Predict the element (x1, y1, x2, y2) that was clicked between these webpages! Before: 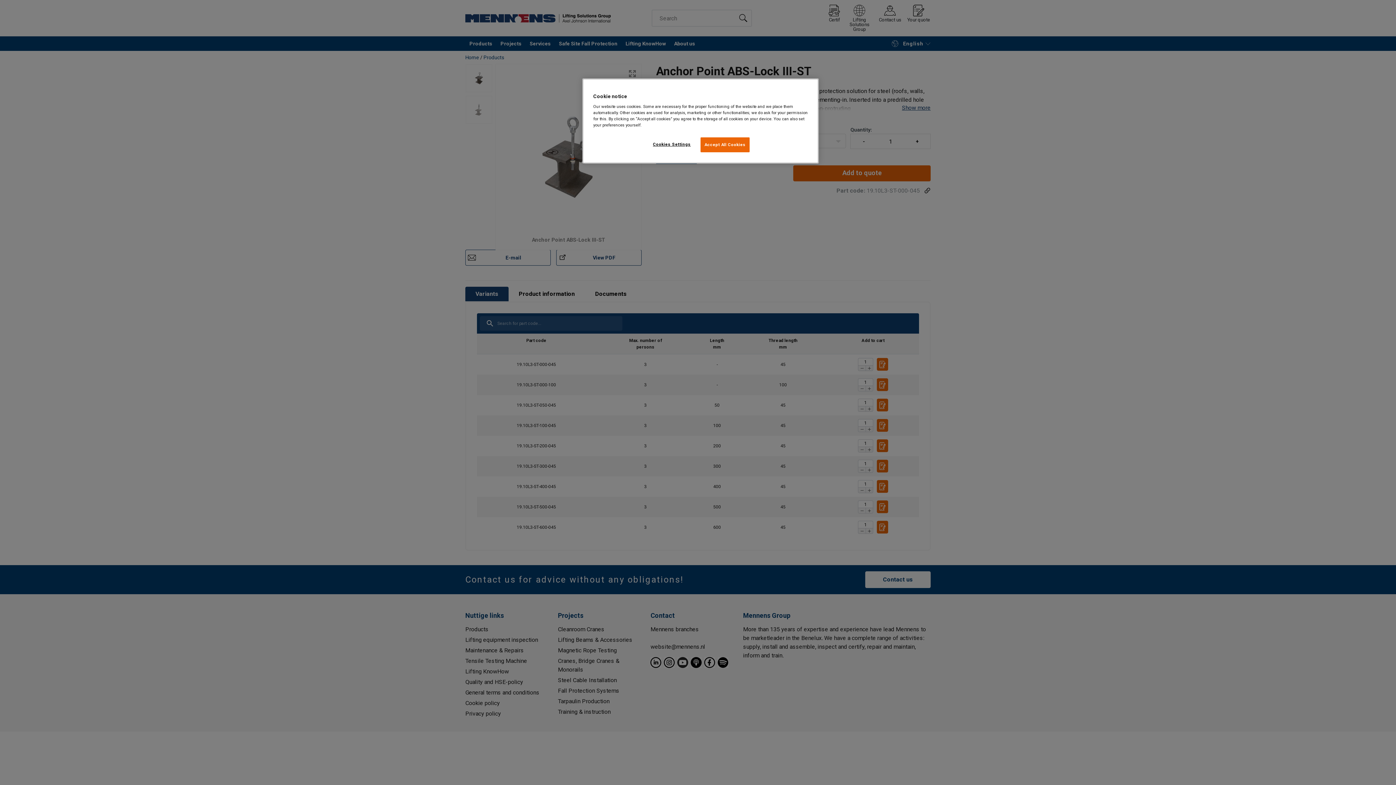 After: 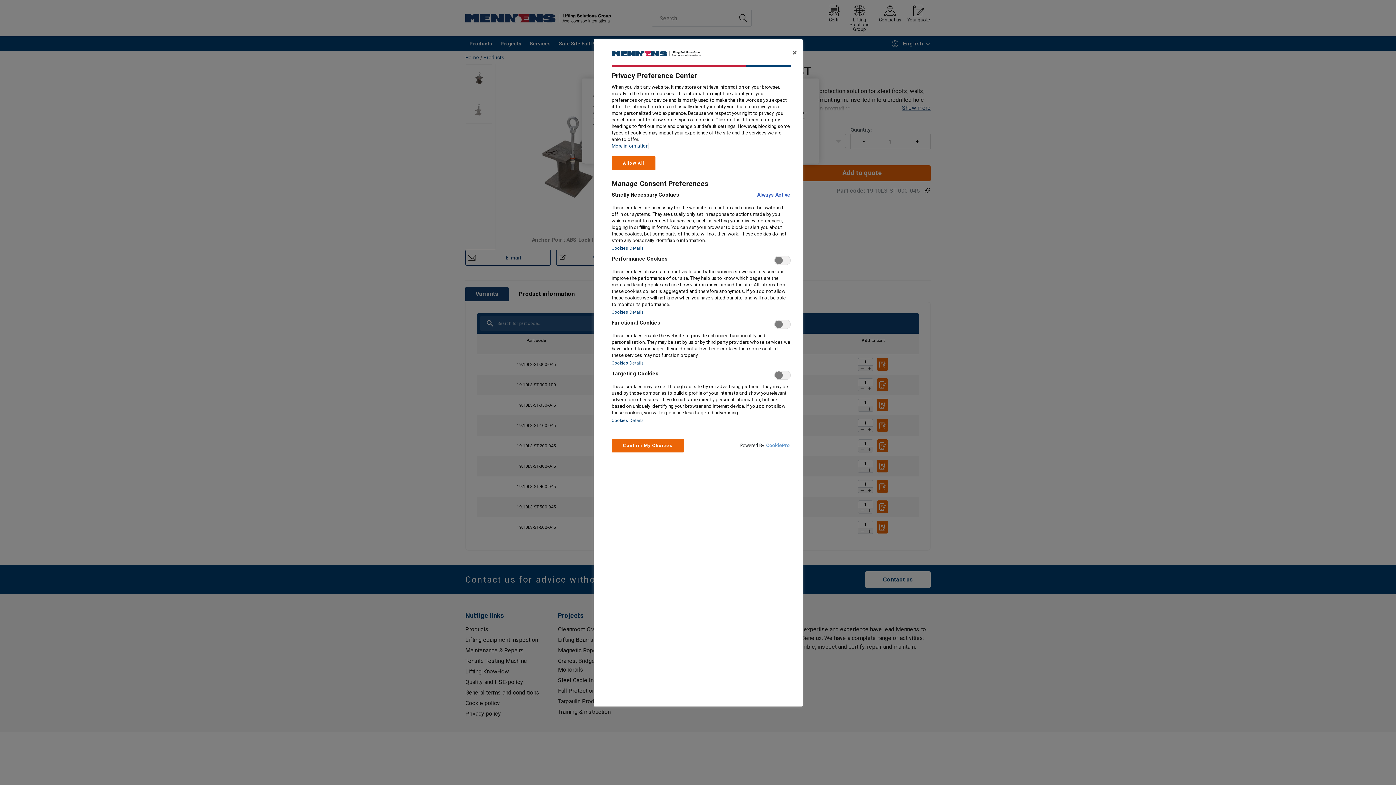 Action: label: Cookies Settings bbox: (647, 137, 696, 151)